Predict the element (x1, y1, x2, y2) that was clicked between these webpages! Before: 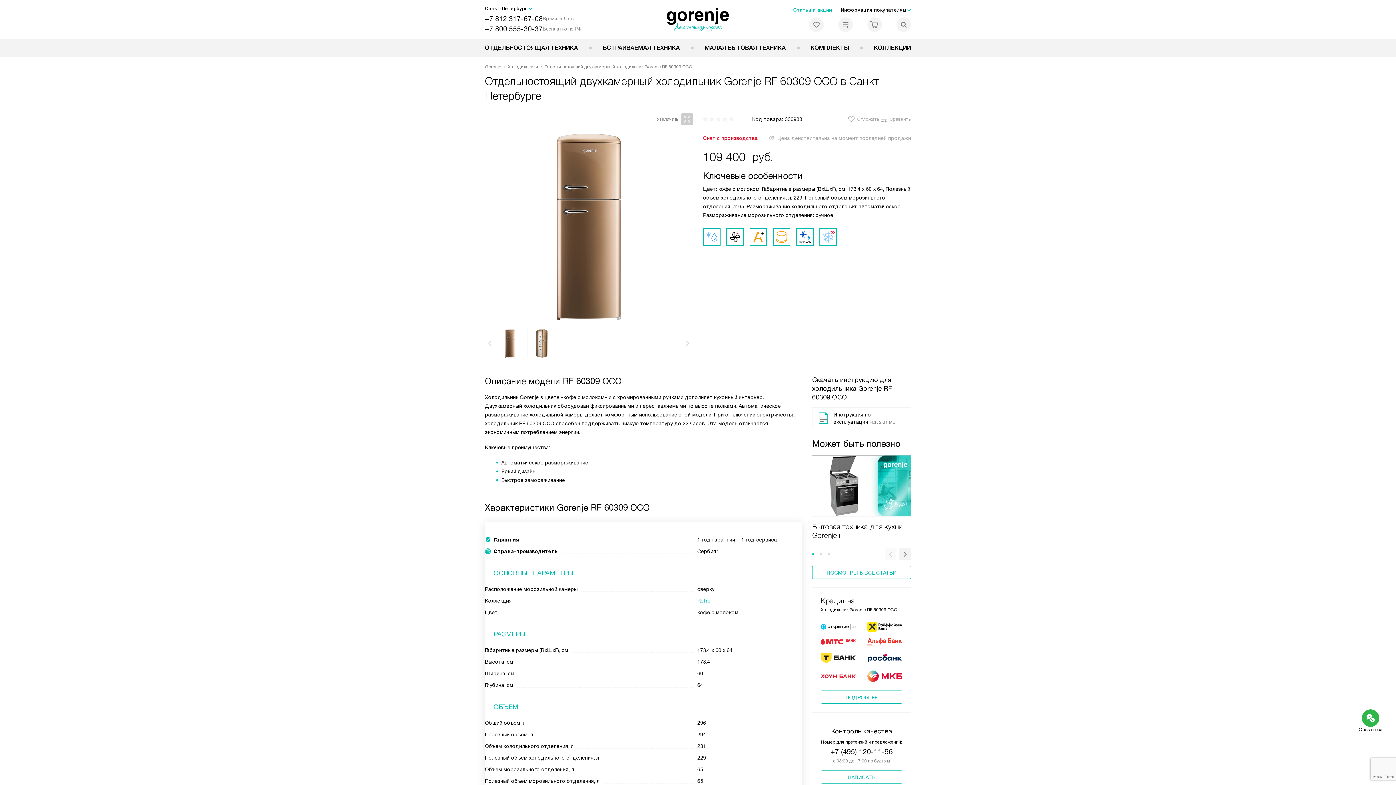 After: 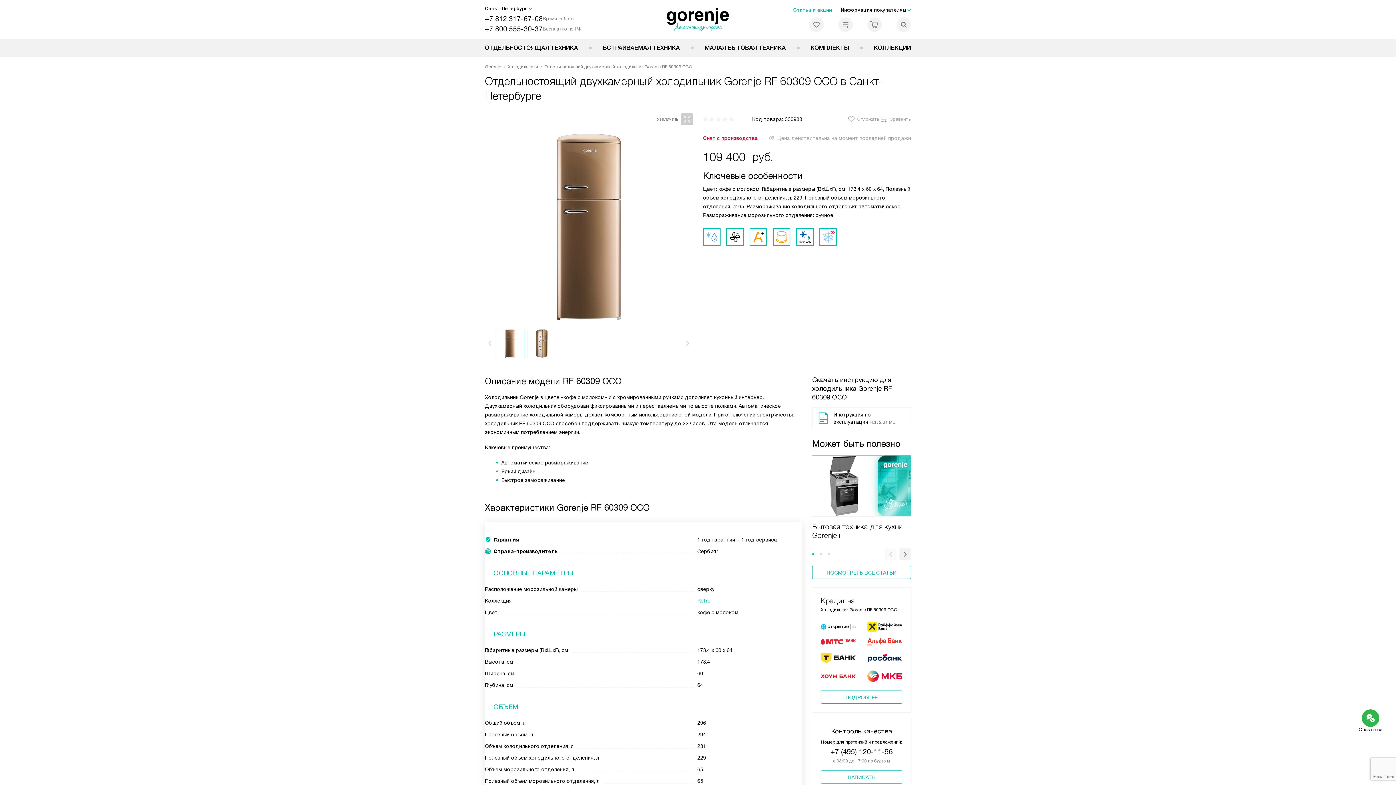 Action: label: +7 812 317-67-08 bbox: (485, 14, 542, 23)